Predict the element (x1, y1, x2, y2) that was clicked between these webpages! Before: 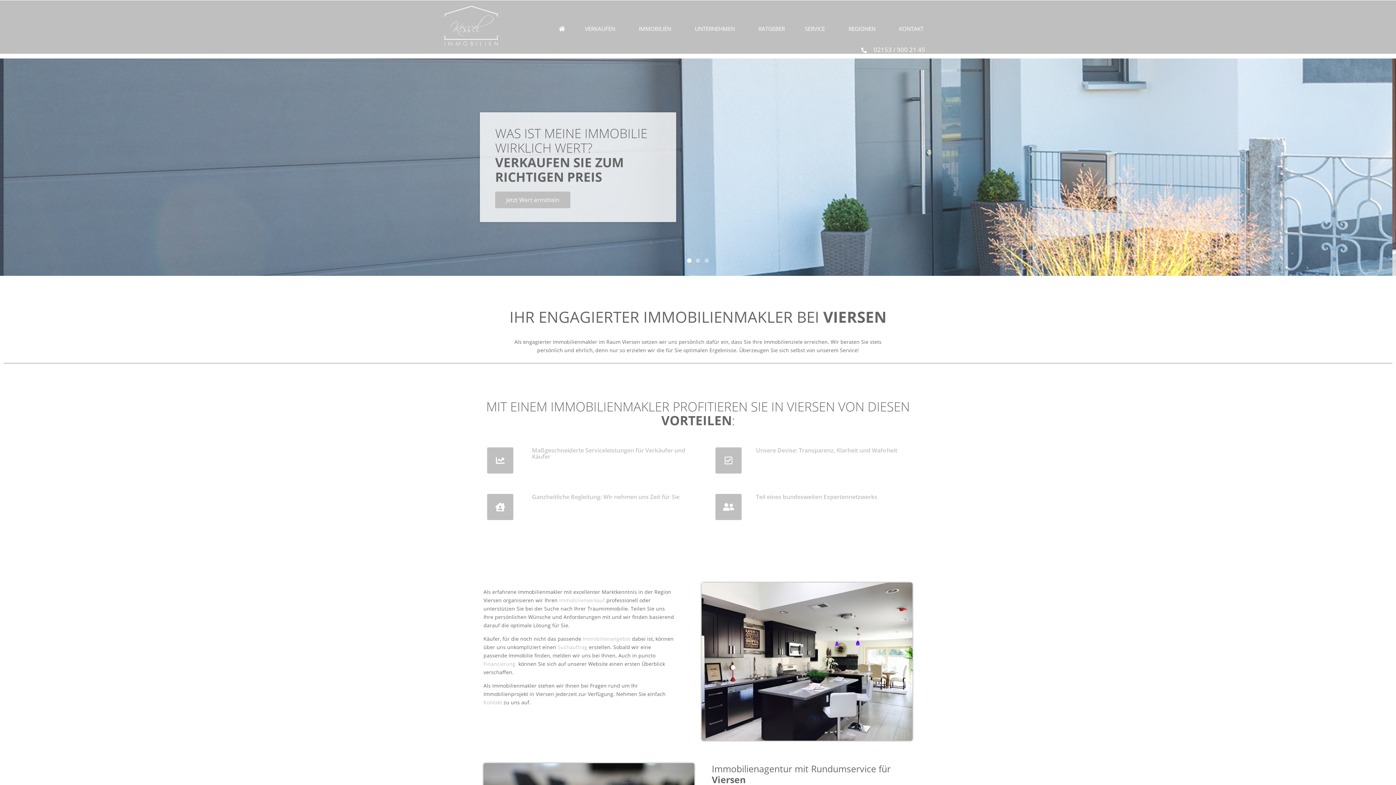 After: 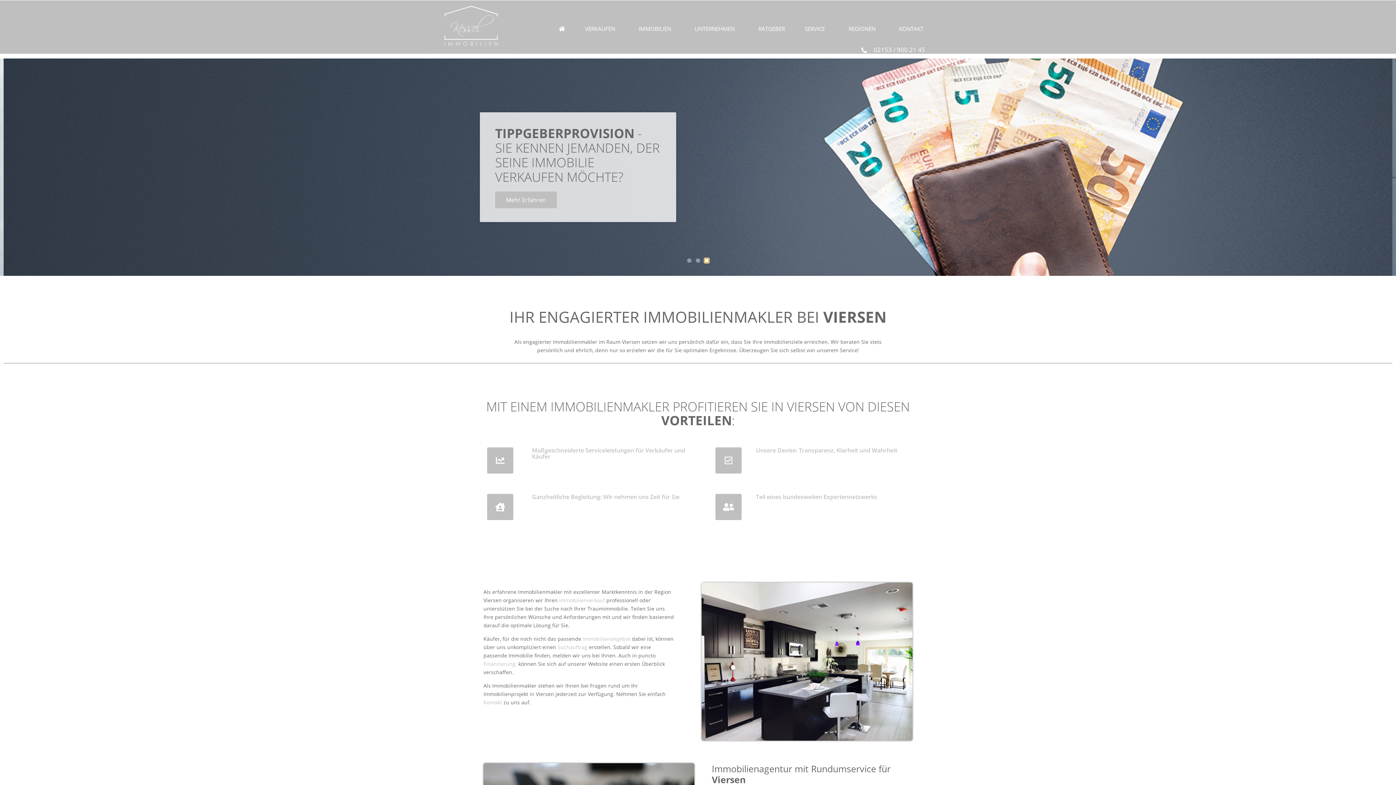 Action: label: Go to slide 3 bbox: (704, 258, 709, 262)